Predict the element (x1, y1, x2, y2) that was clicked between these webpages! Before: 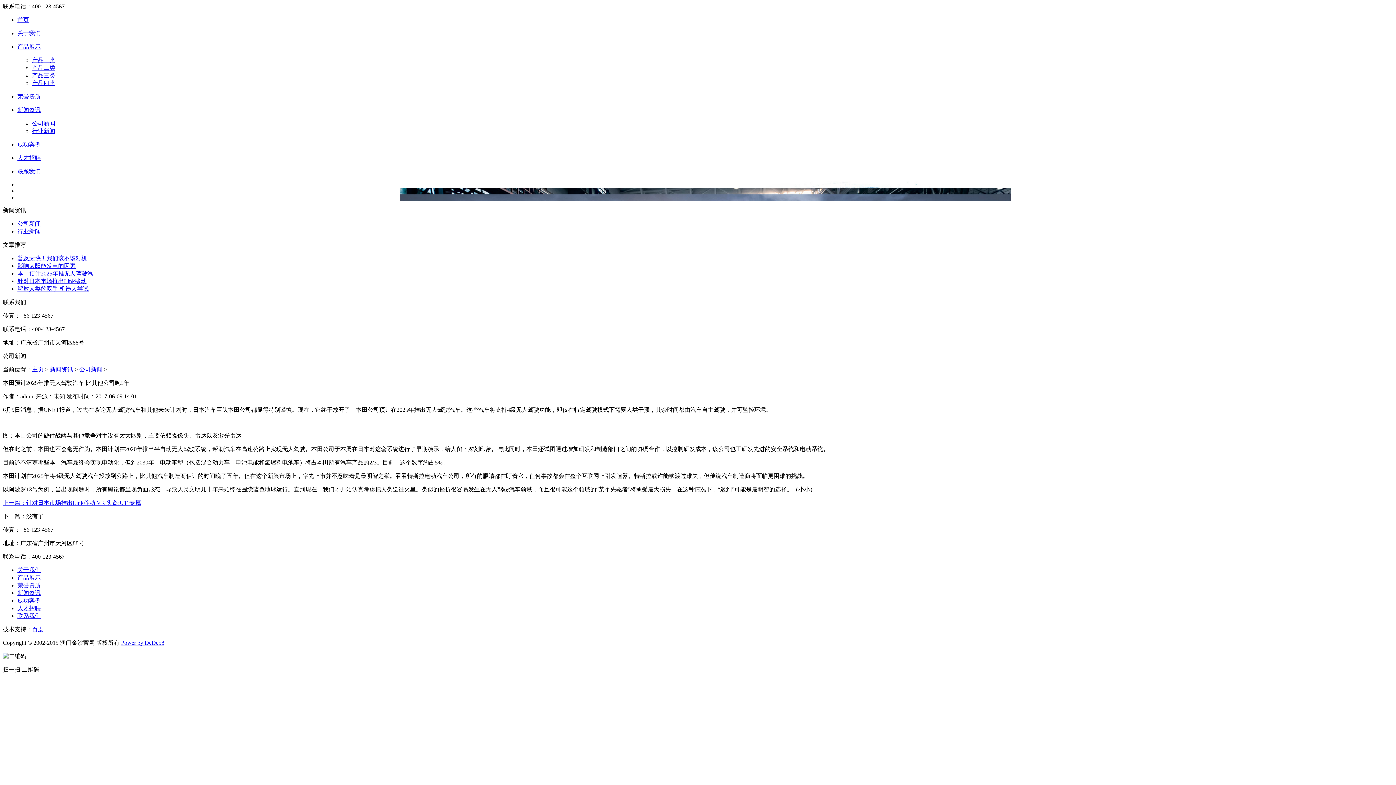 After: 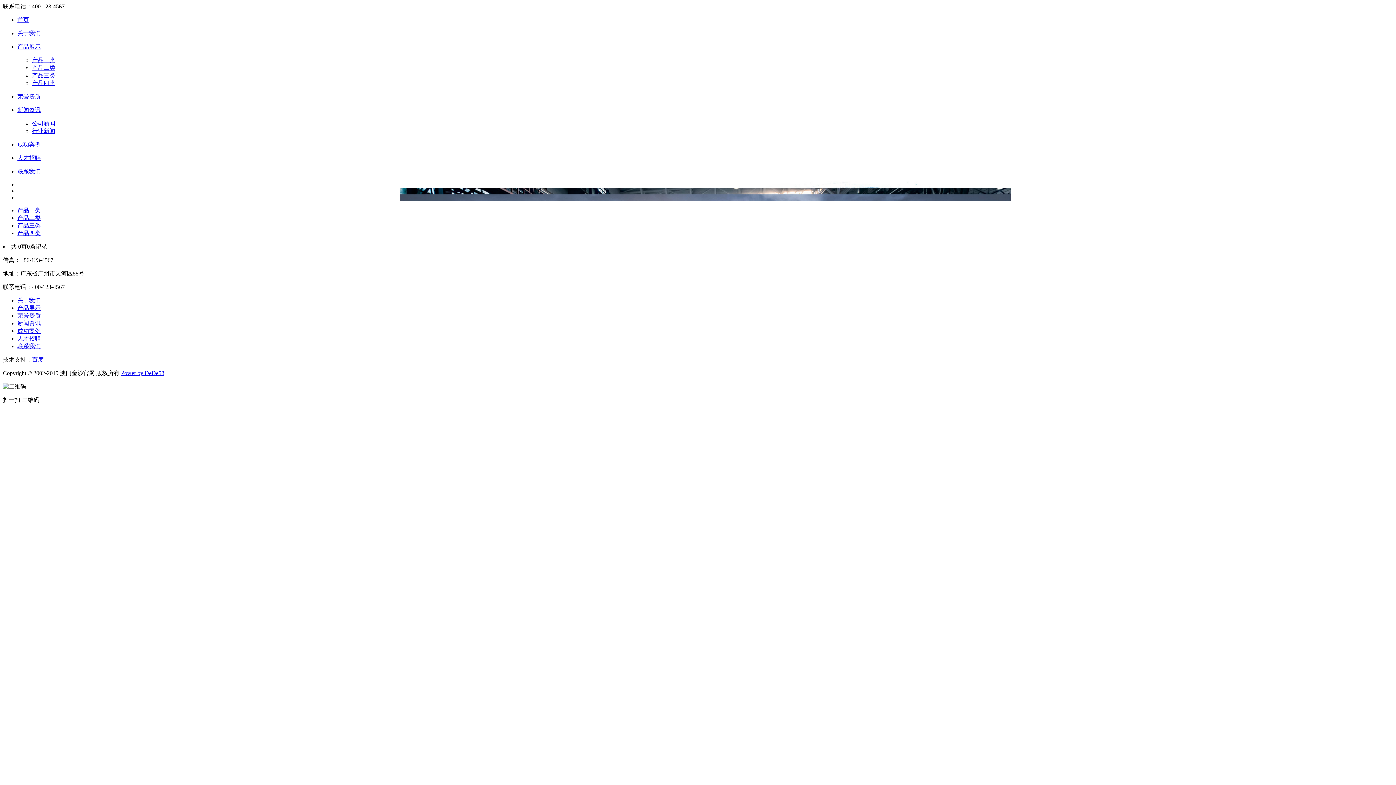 Action: label: 产品四类 bbox: (32, 80, 55, 86)